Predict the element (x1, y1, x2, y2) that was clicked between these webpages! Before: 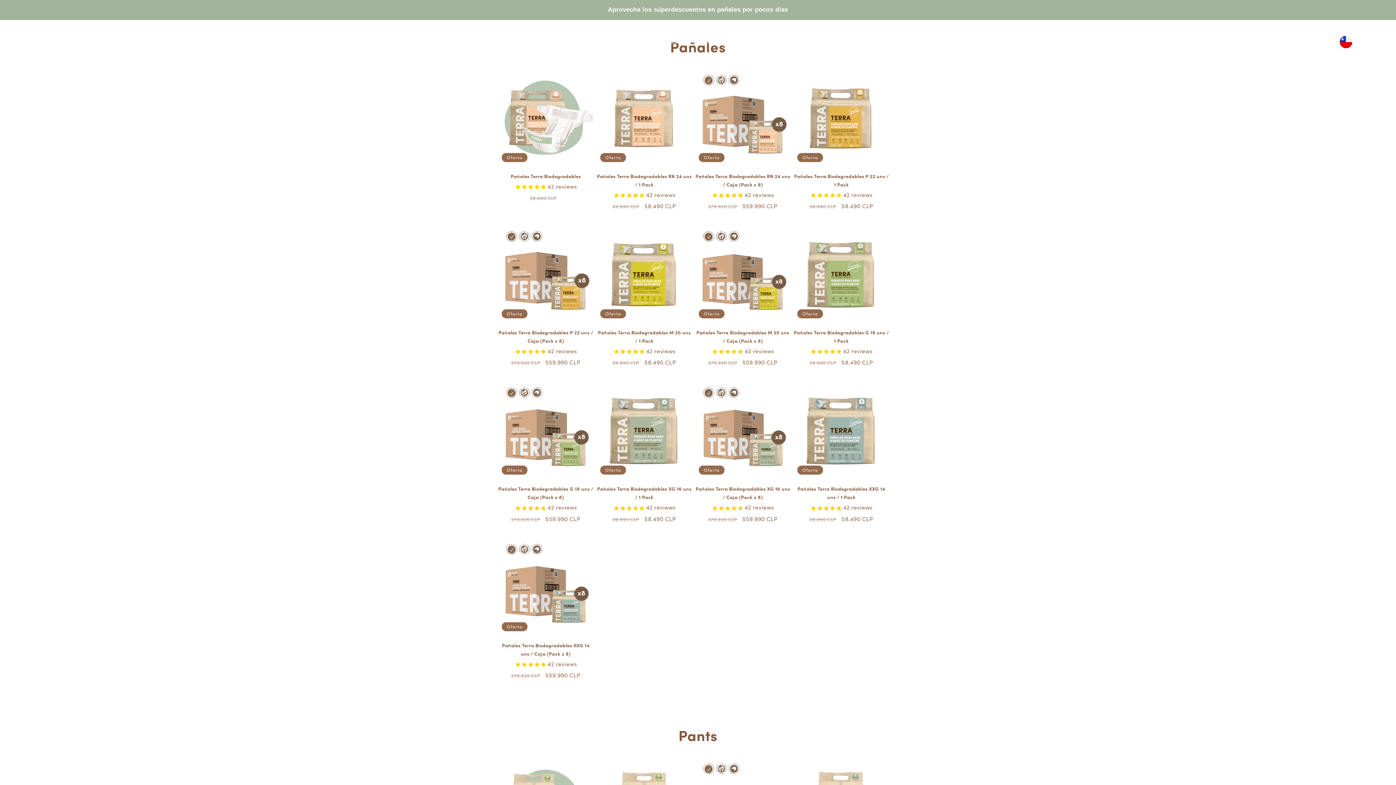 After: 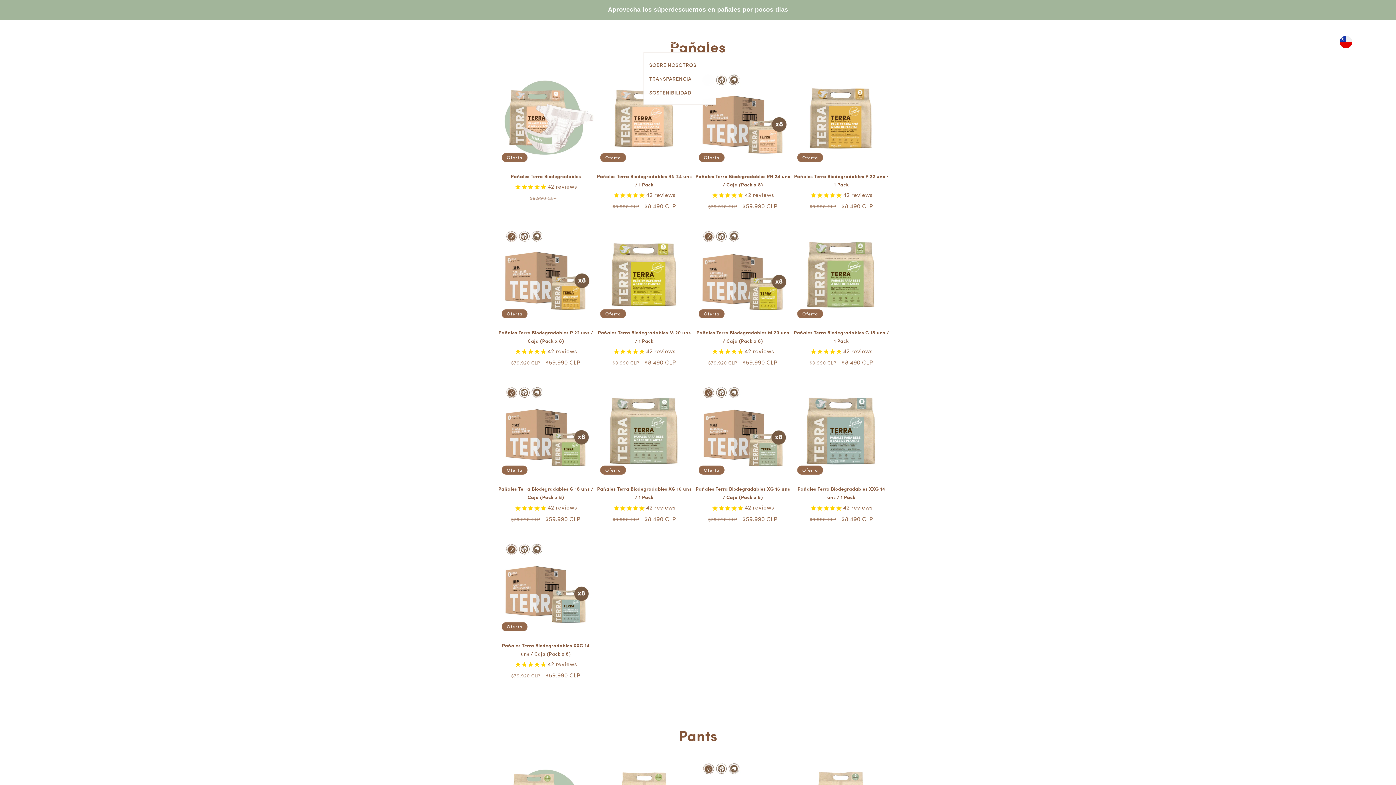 Action: bbox: (643, 38, 687, 45) label: CONÓCENOS